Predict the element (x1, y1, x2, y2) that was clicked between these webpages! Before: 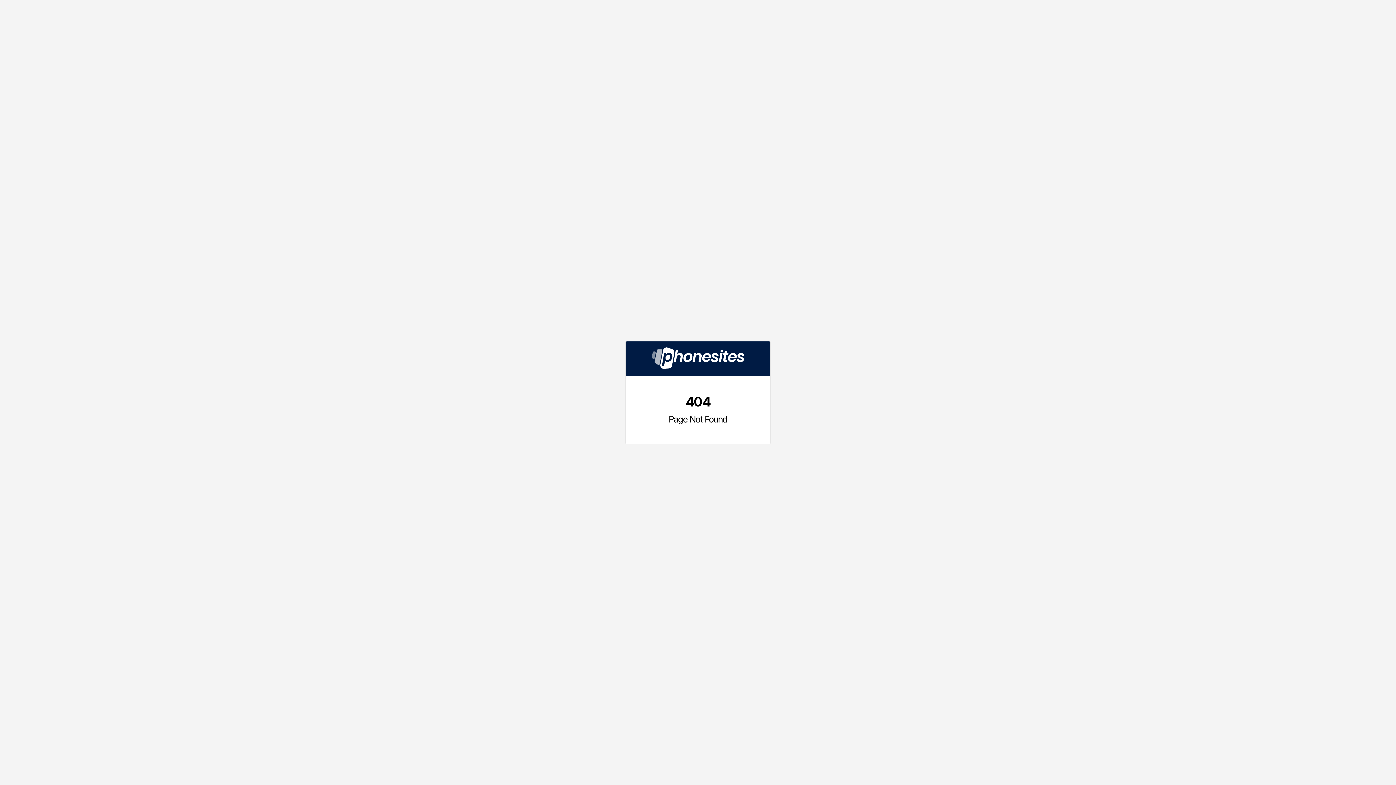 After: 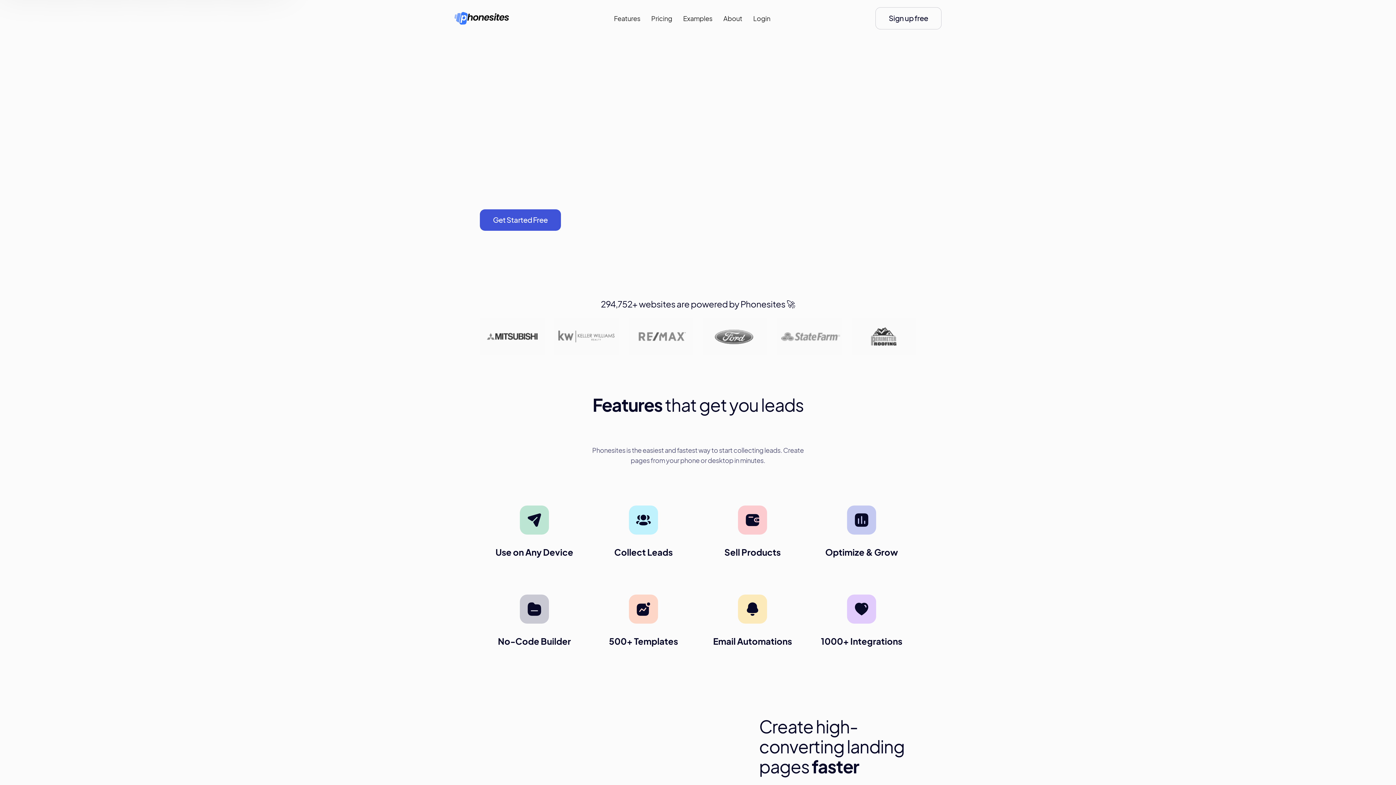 Action: bbox: (625, 341, 770, 375)